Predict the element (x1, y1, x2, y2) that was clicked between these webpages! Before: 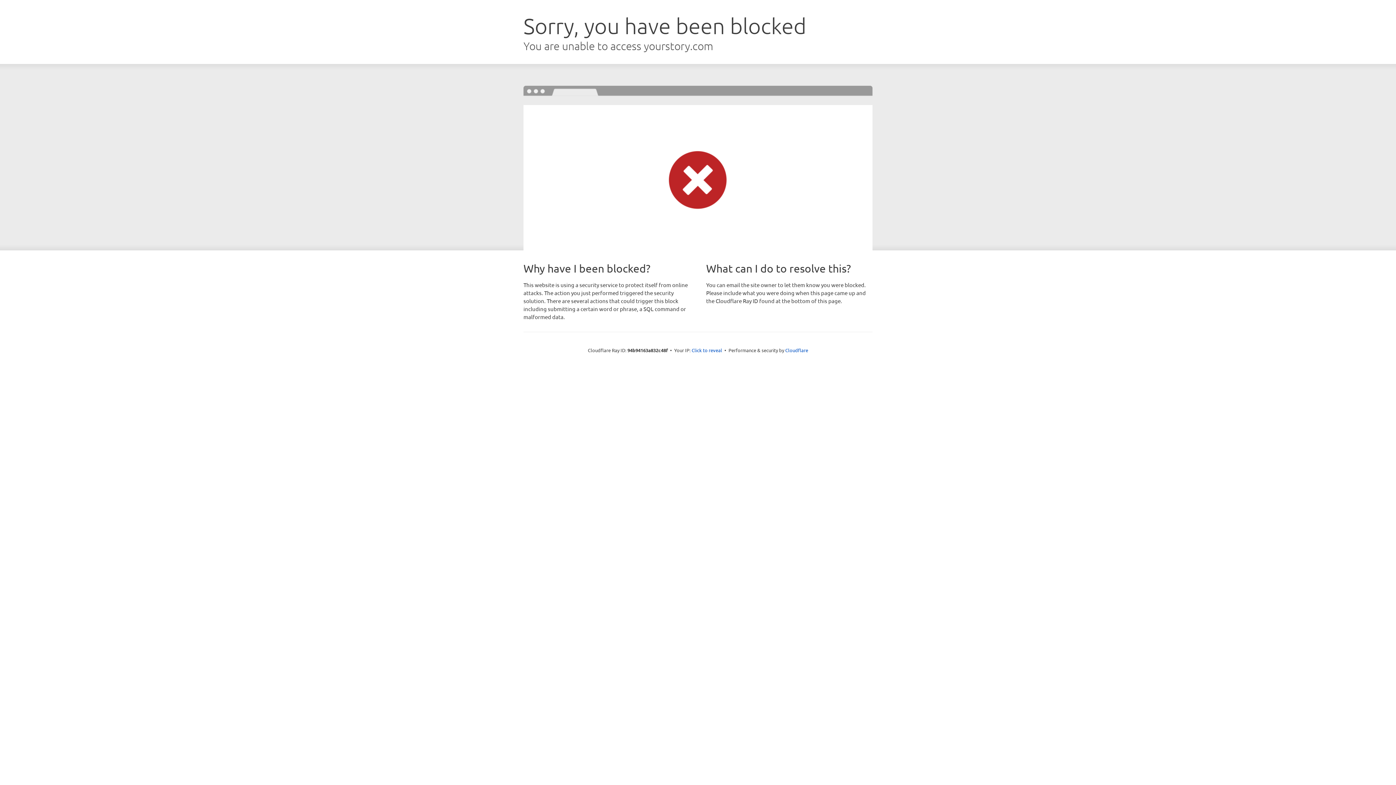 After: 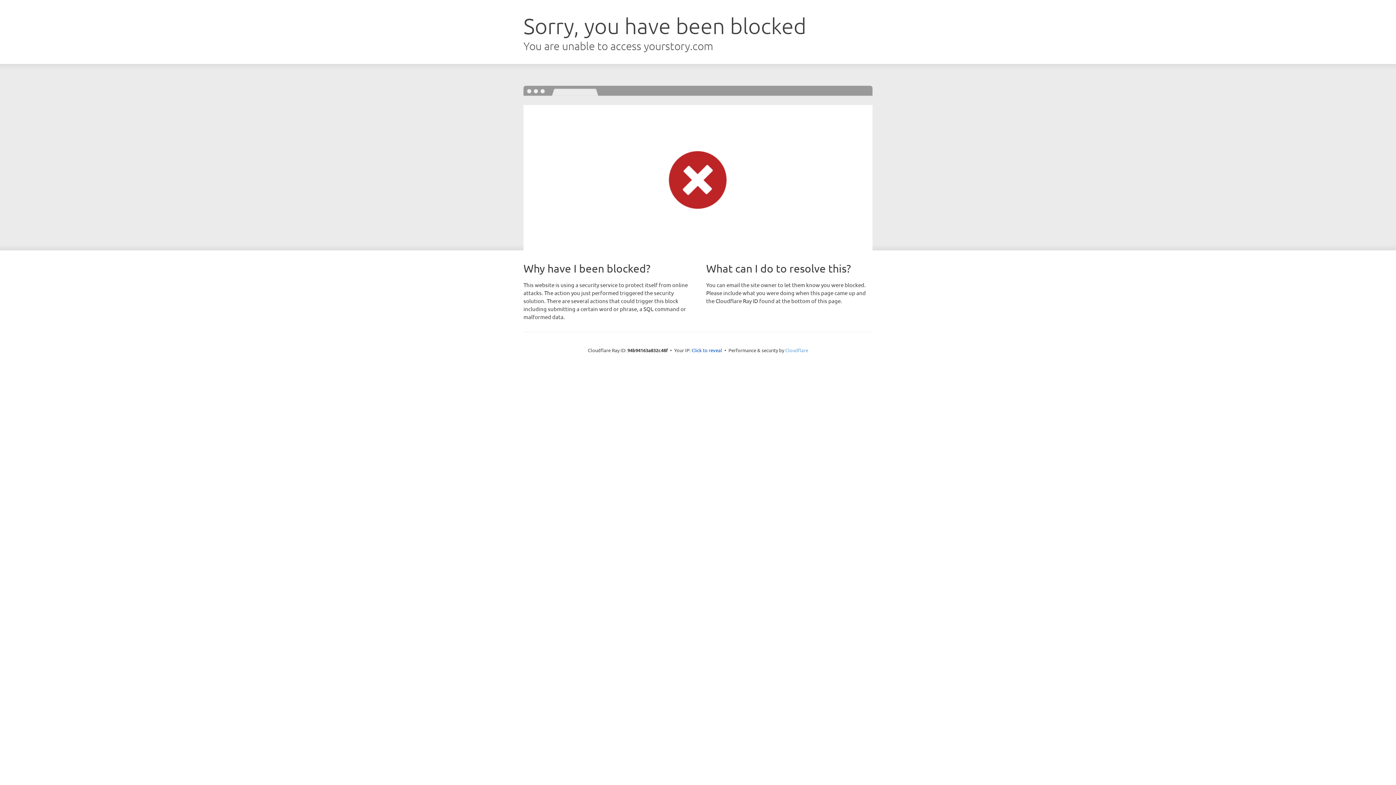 Action: bbox: (785, 347, 808, 353) label: Cloudflare